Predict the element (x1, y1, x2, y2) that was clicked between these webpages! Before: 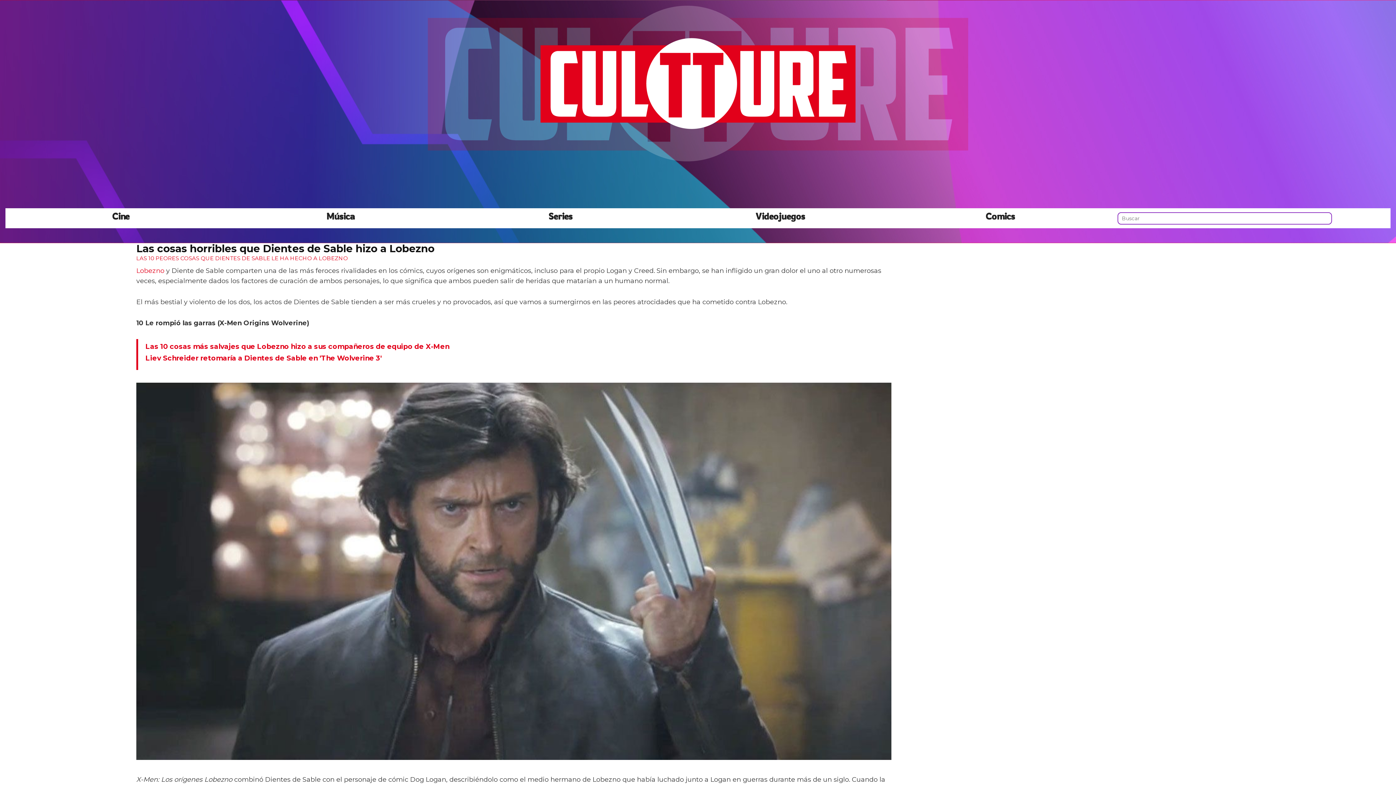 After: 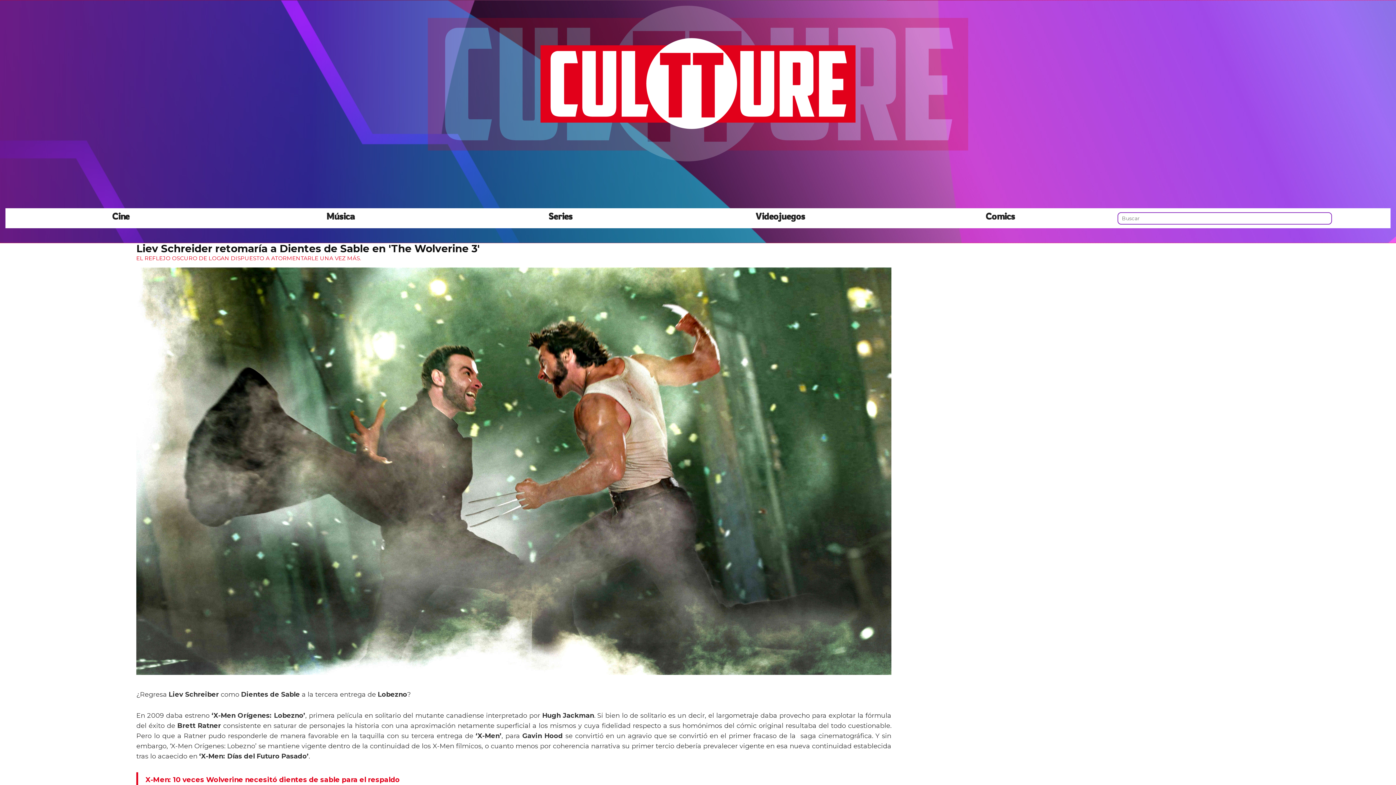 Action: label: Liev Schreider retomaría a Dientes de Sable en 'The Wolverine 3' bbox: (145, 354, 884, 362)